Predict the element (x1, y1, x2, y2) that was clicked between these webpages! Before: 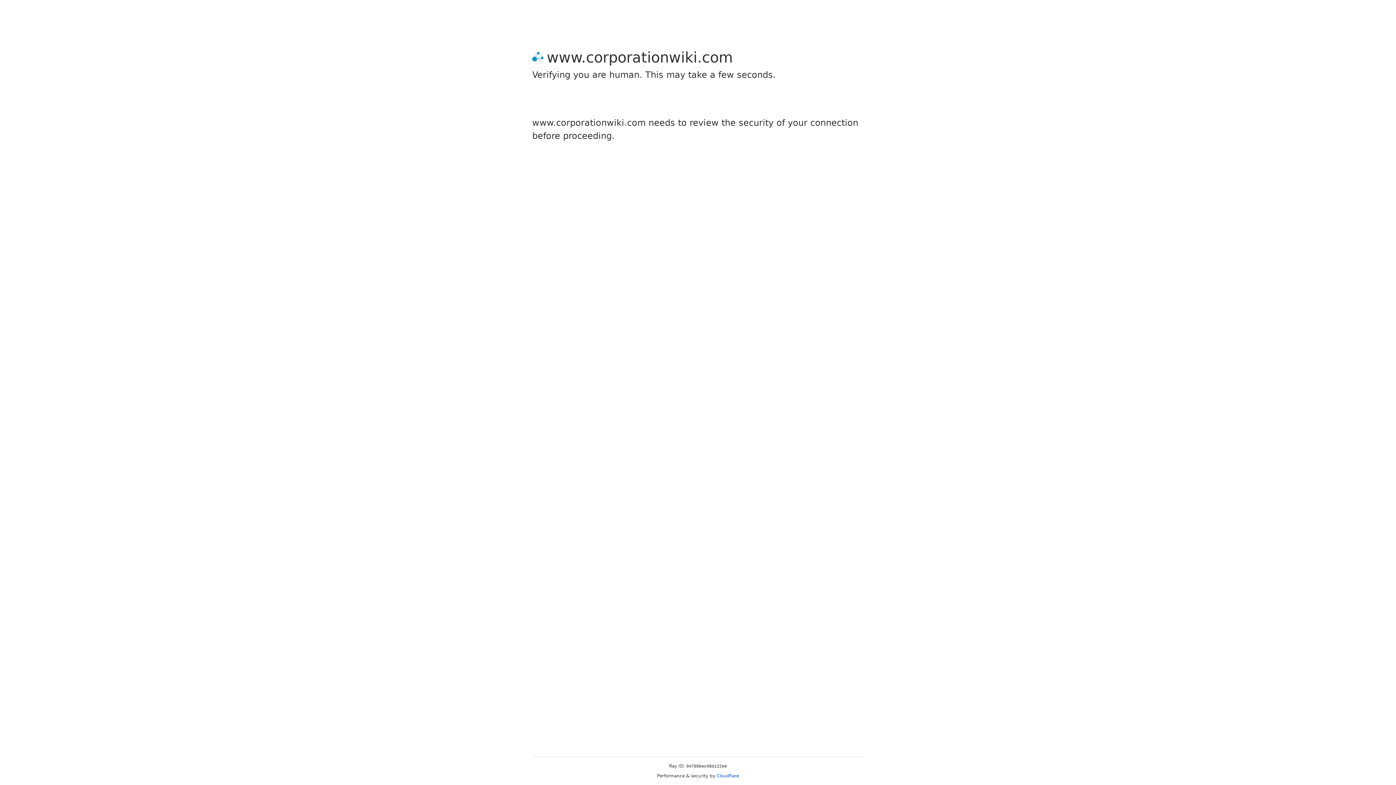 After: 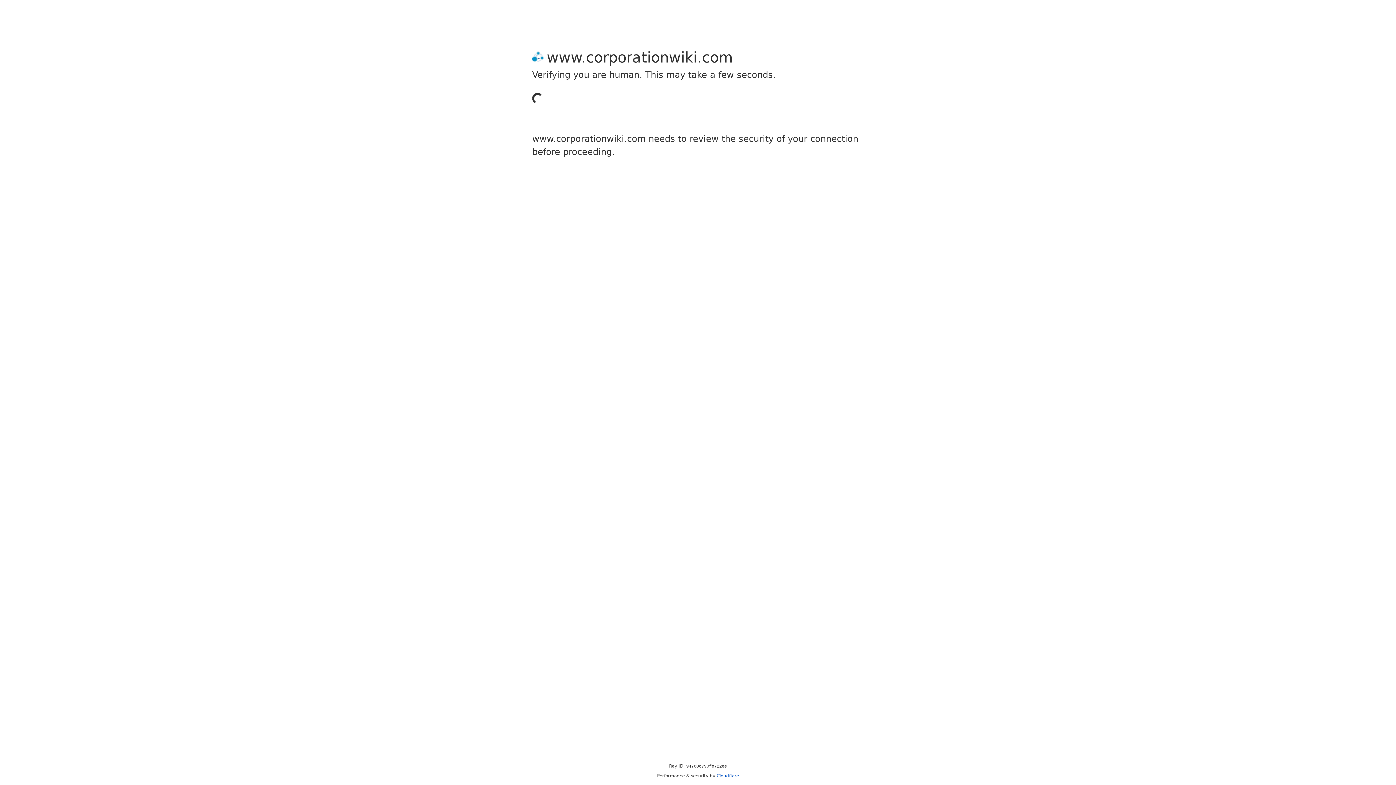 Action: bbox: (716, 773, 739, 778) label: Cloudflare